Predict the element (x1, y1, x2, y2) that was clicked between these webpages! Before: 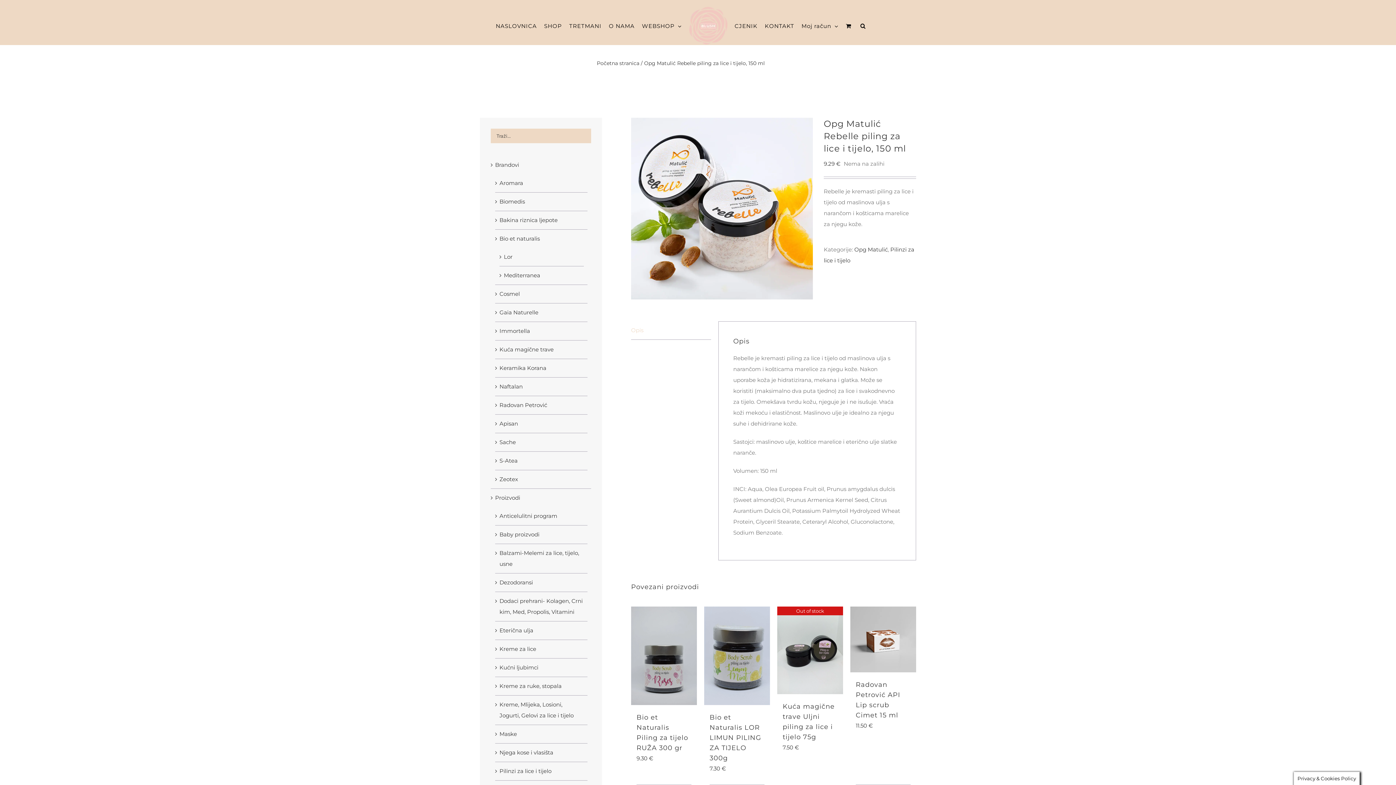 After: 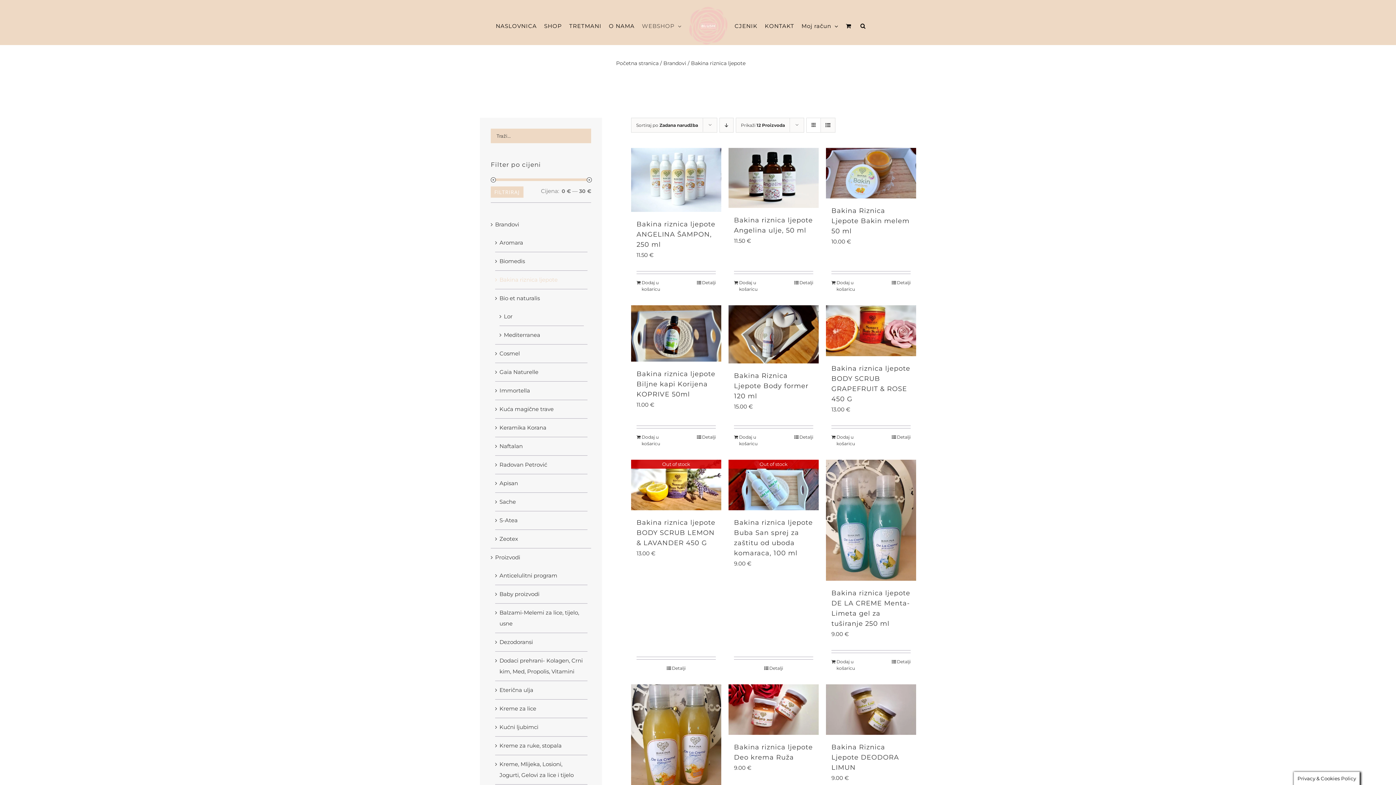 Action: label: Bakina riznica ljepote bbox: (499, 216, 557, 223)